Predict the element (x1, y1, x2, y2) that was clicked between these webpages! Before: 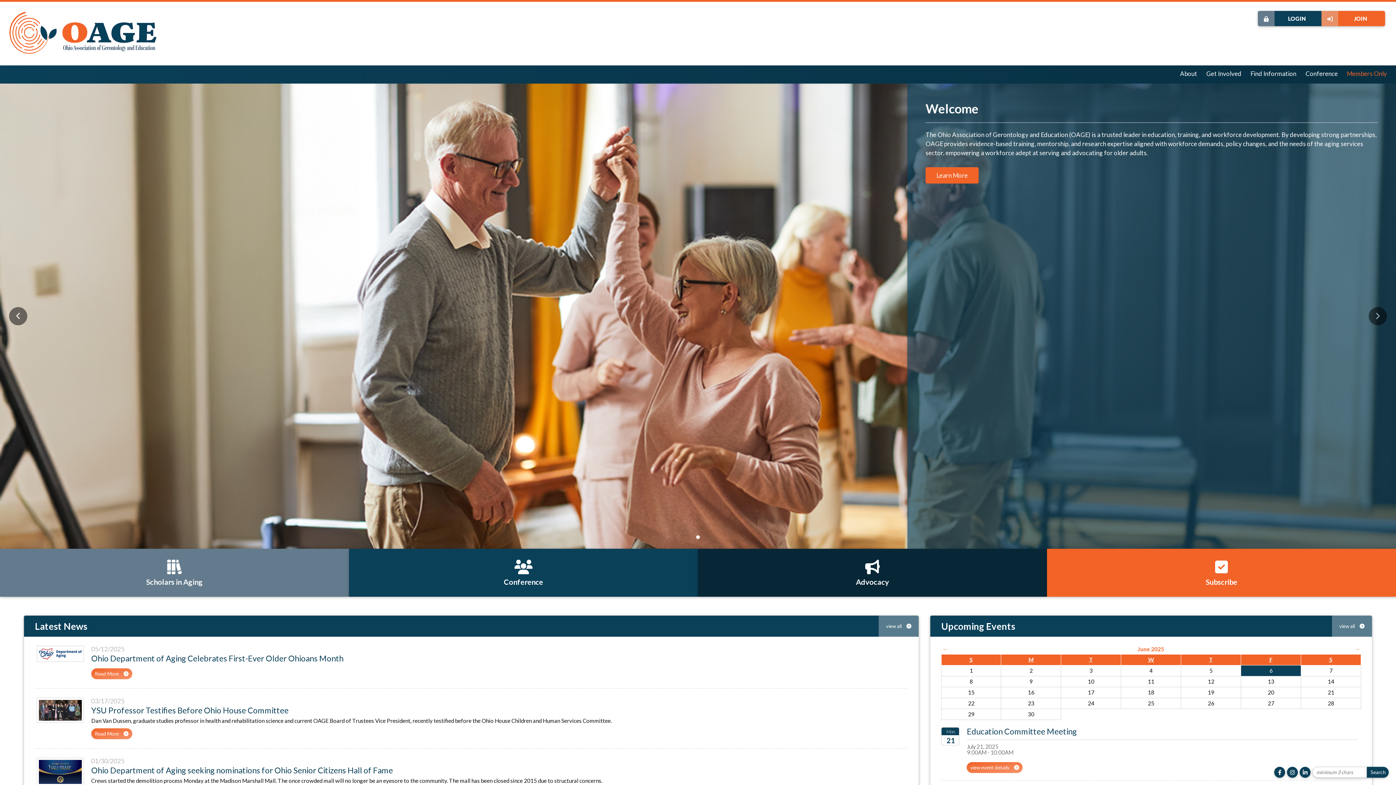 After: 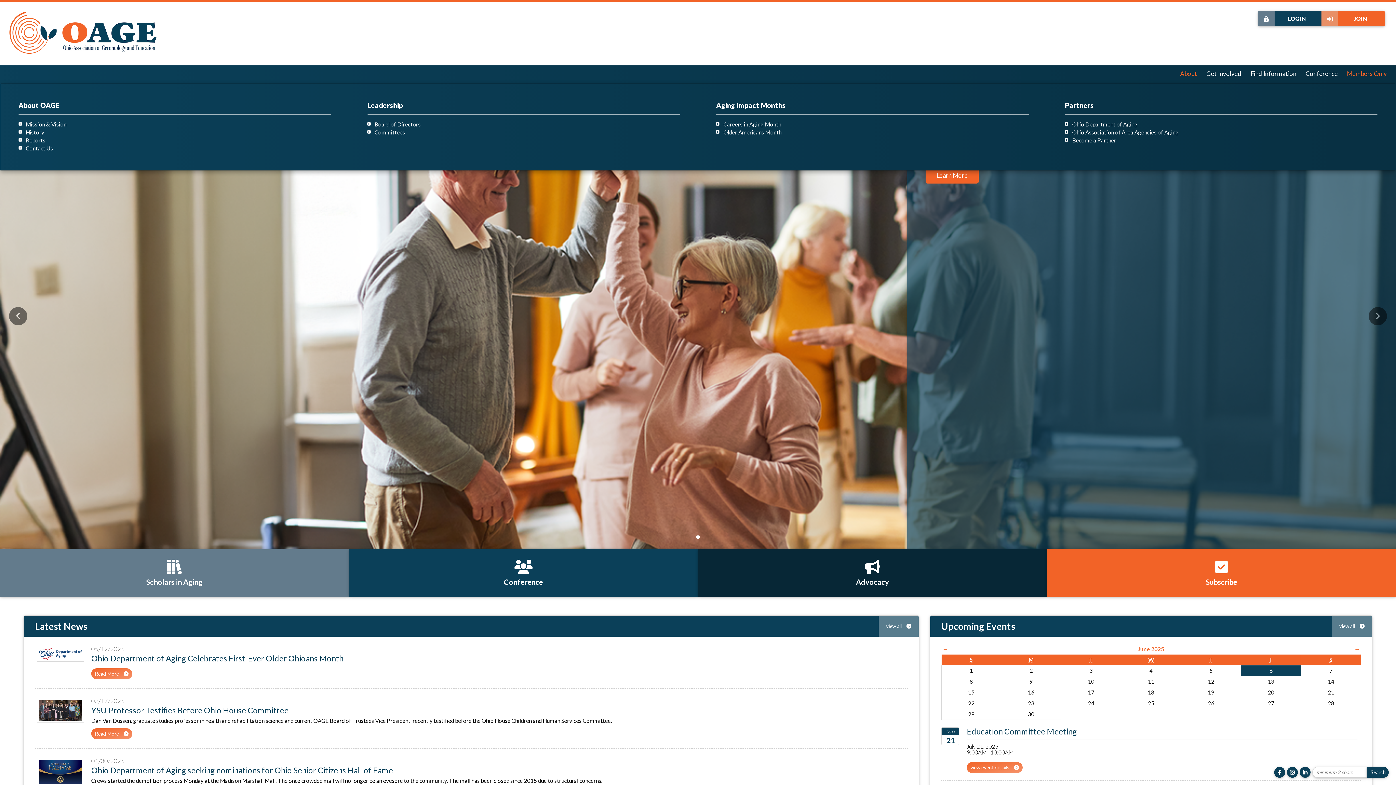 Action: bbox: (1176, 65, 1202, 83) label: About